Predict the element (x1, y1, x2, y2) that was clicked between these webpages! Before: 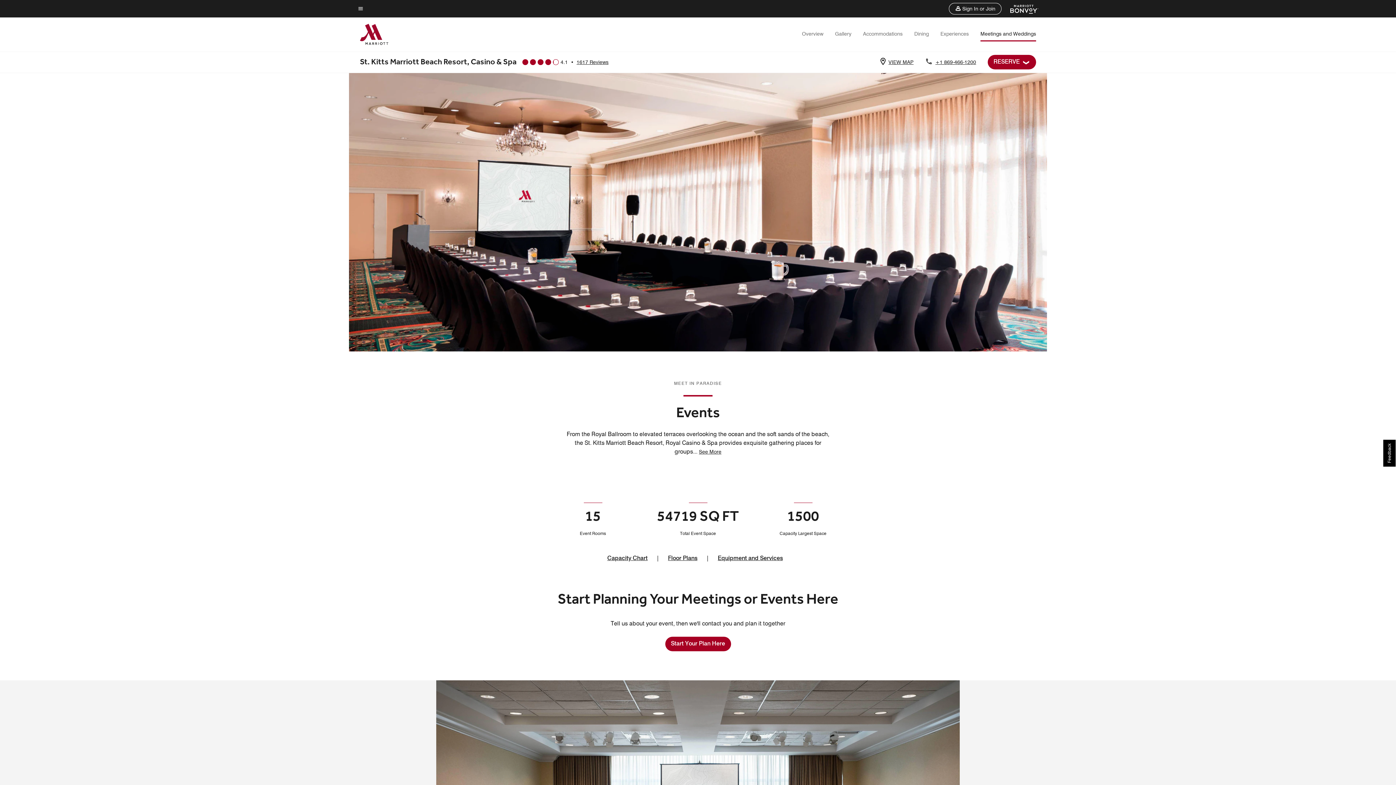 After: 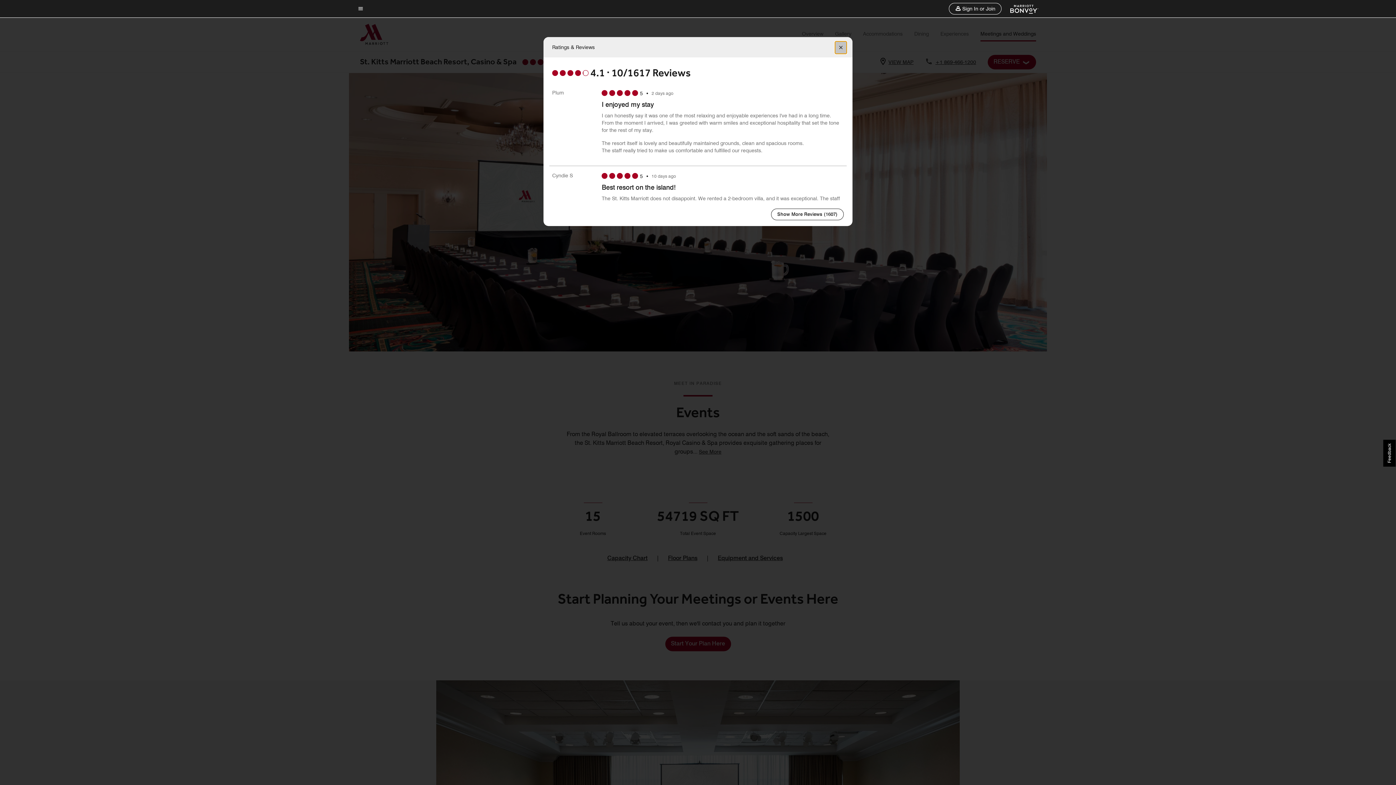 Action: bbox: (576, 58, 608, 65) label: 1617 Reviews